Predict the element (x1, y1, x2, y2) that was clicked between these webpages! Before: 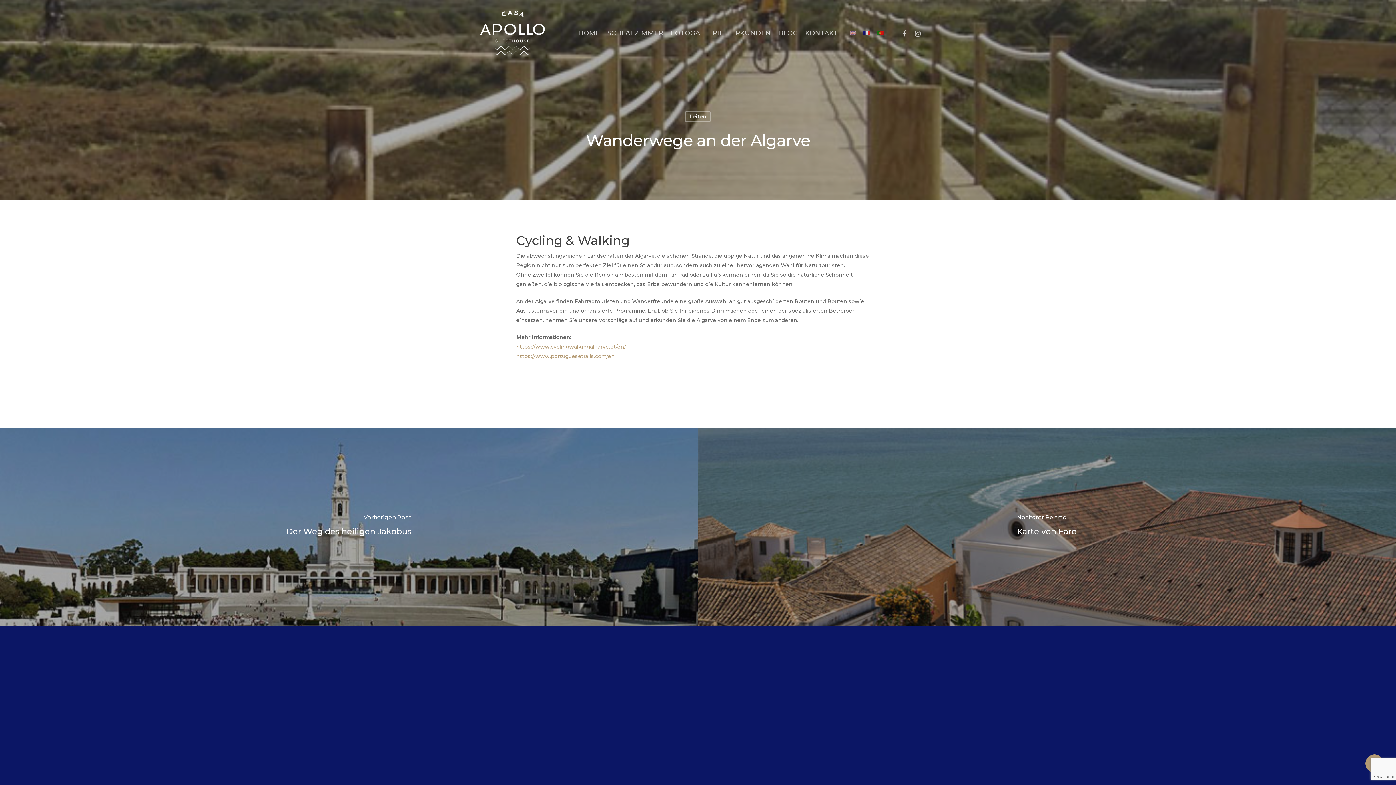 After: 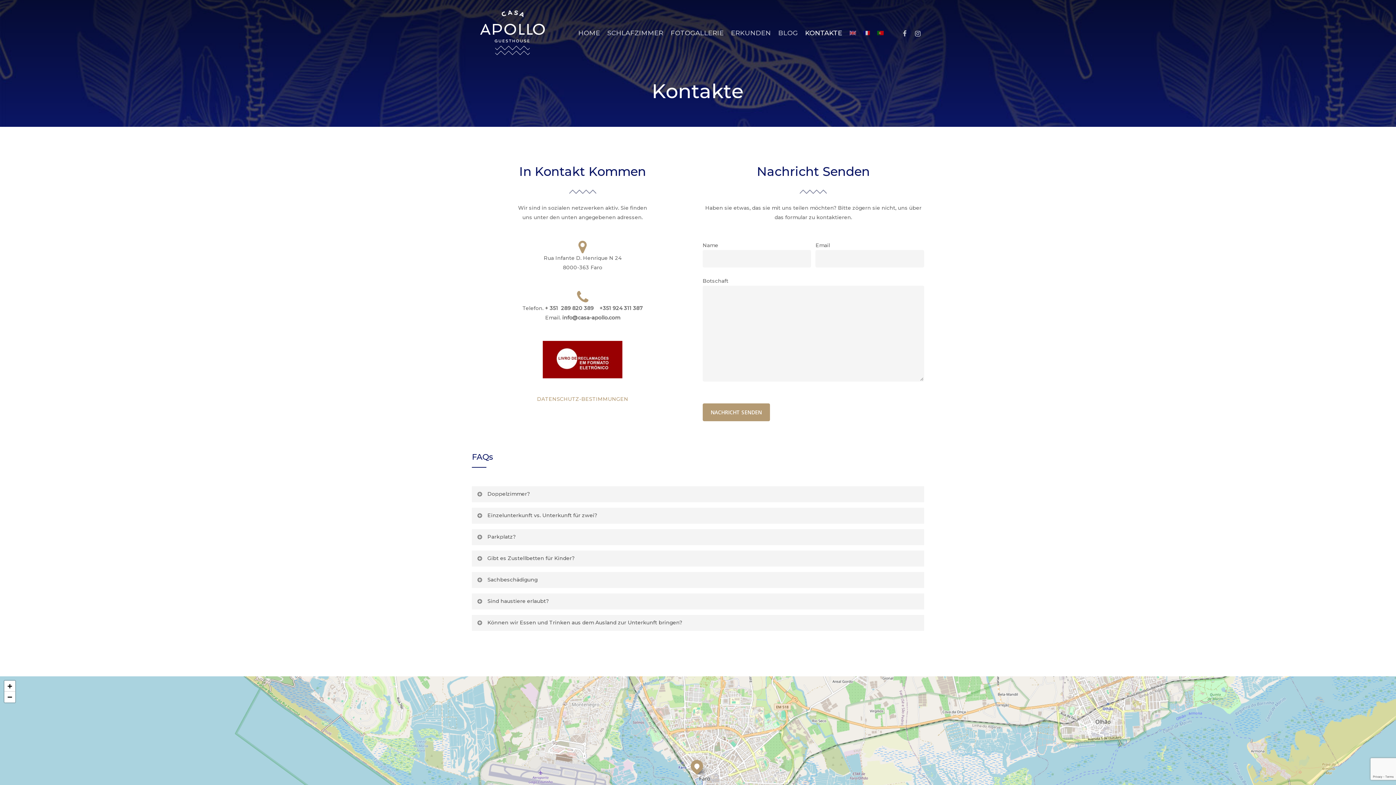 Action: label: KONTAKTE bbox: (801, 29, 846, 36)